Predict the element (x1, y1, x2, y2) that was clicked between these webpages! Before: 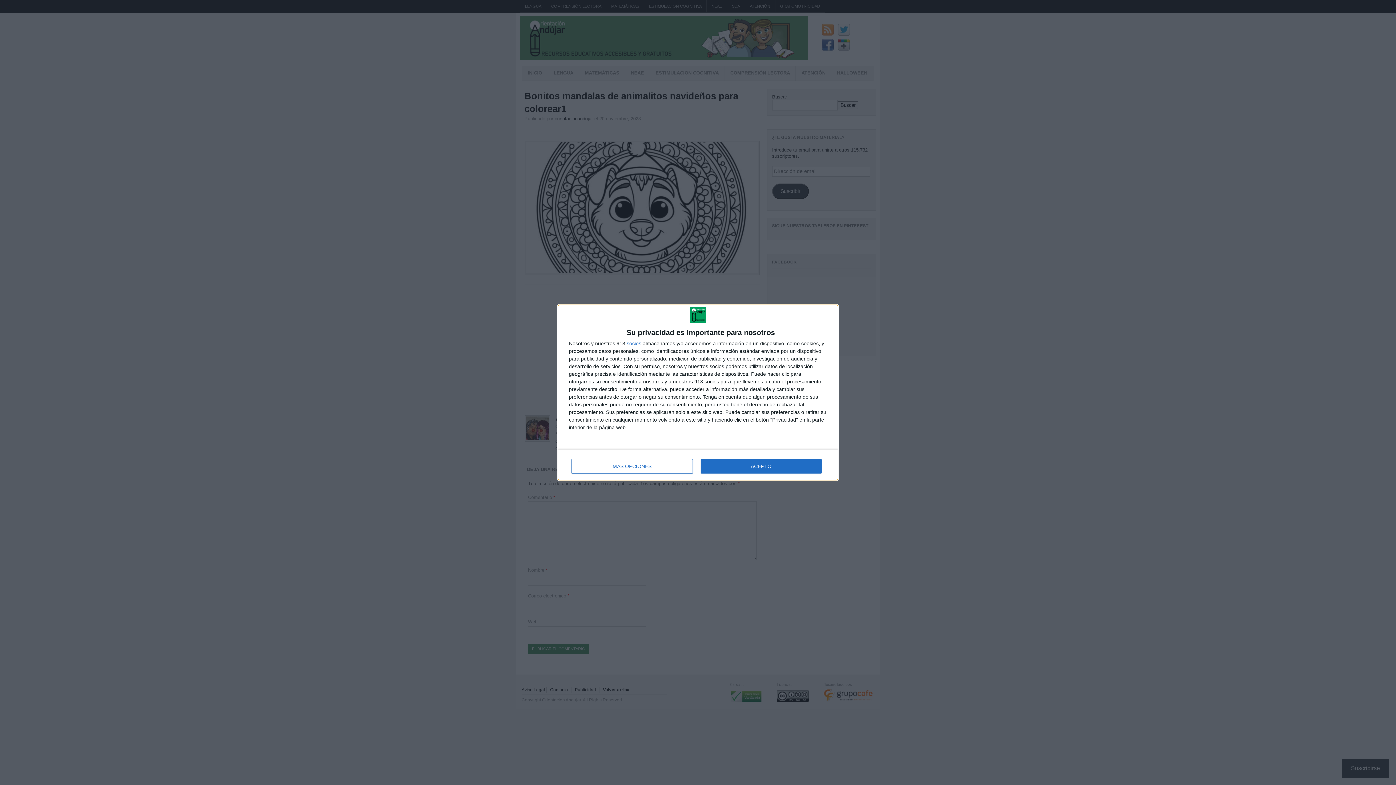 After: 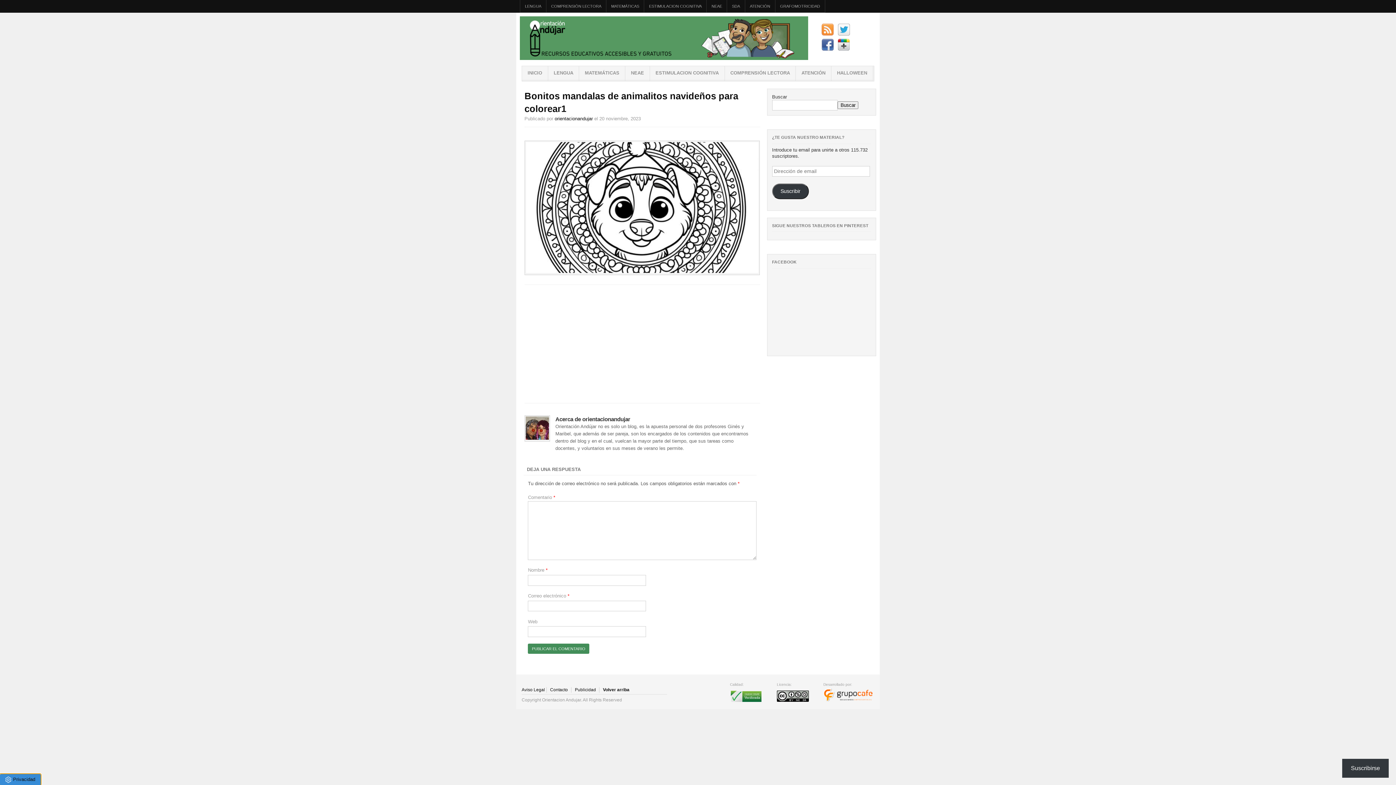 Action: label: ACEPTO bbox: (700, 459, 821, 473)